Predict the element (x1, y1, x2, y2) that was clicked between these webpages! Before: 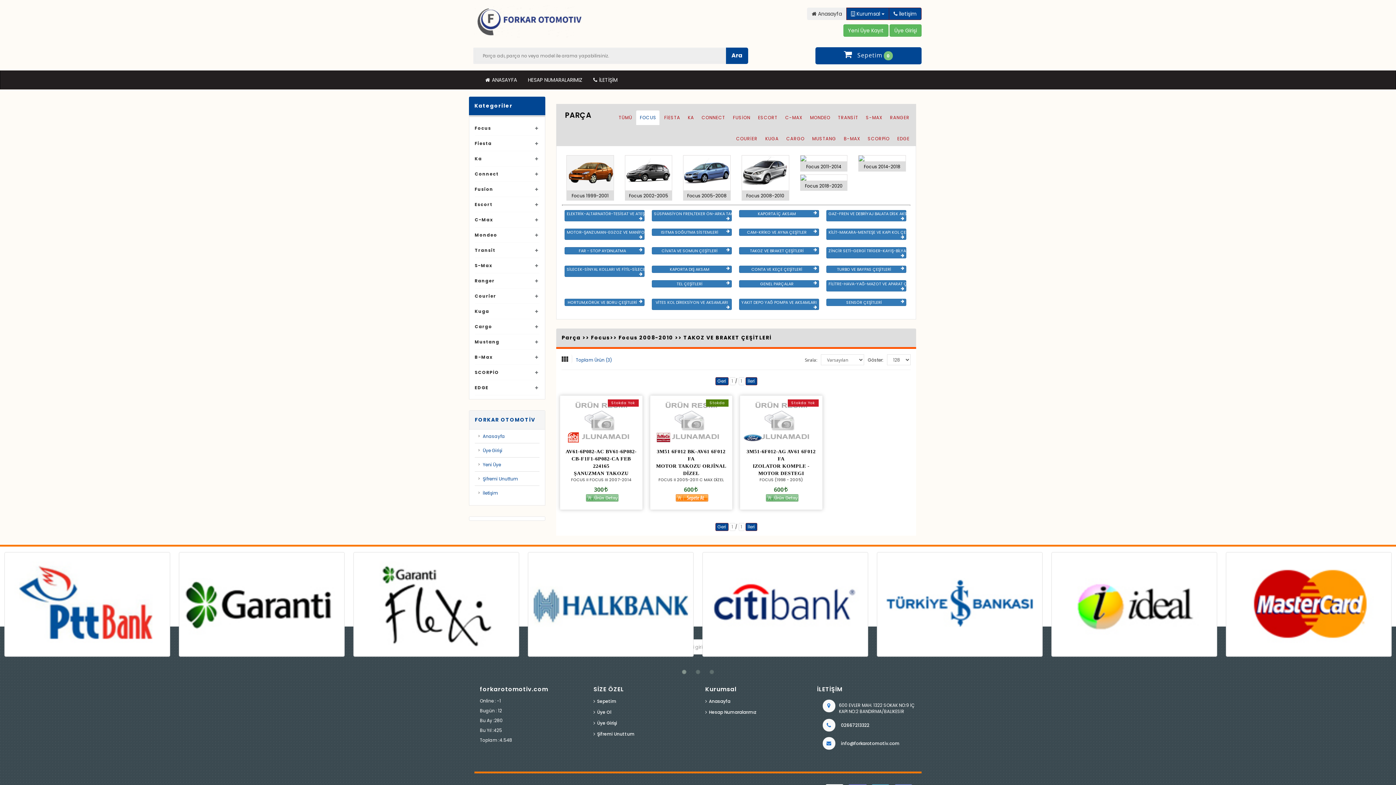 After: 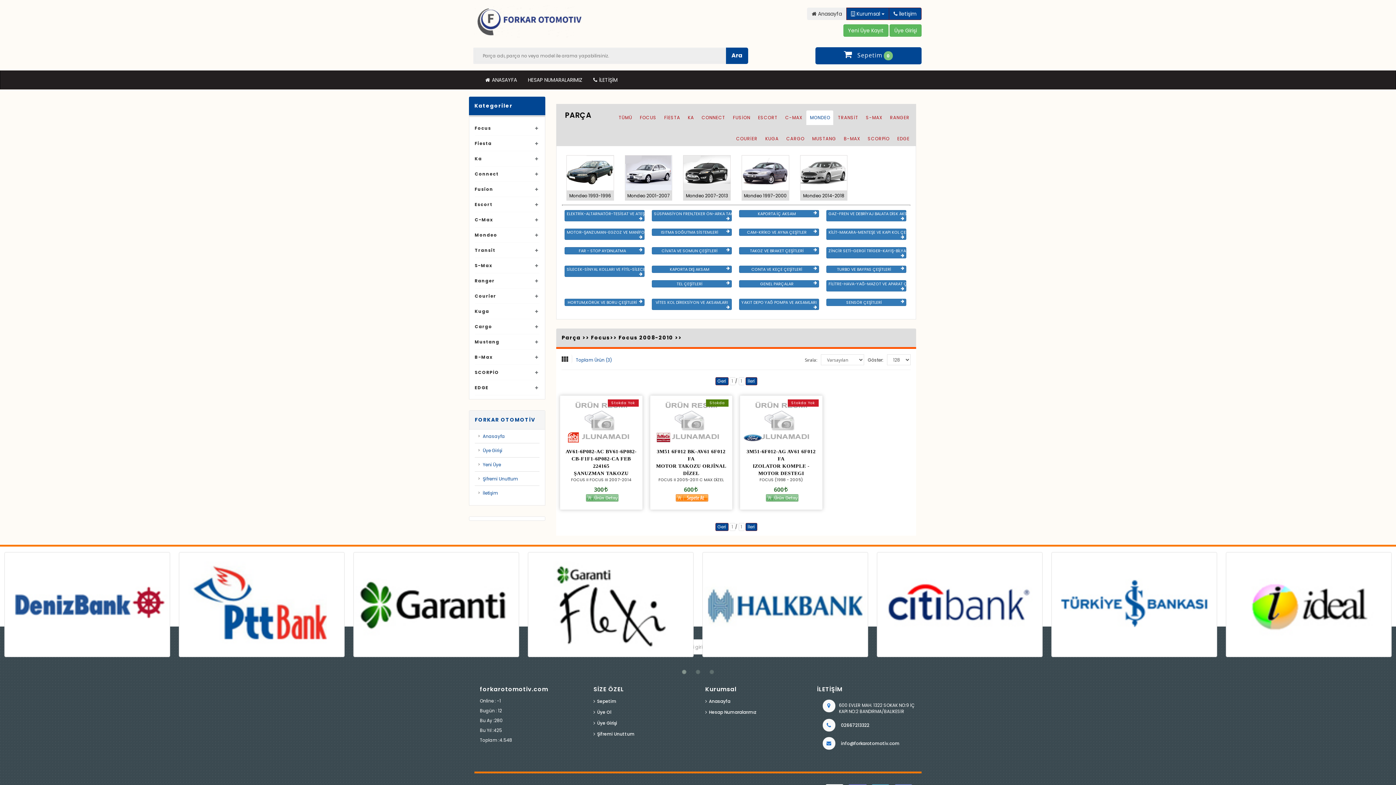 Action: bbox: (806, 110, 833, 124) label: MONDEO